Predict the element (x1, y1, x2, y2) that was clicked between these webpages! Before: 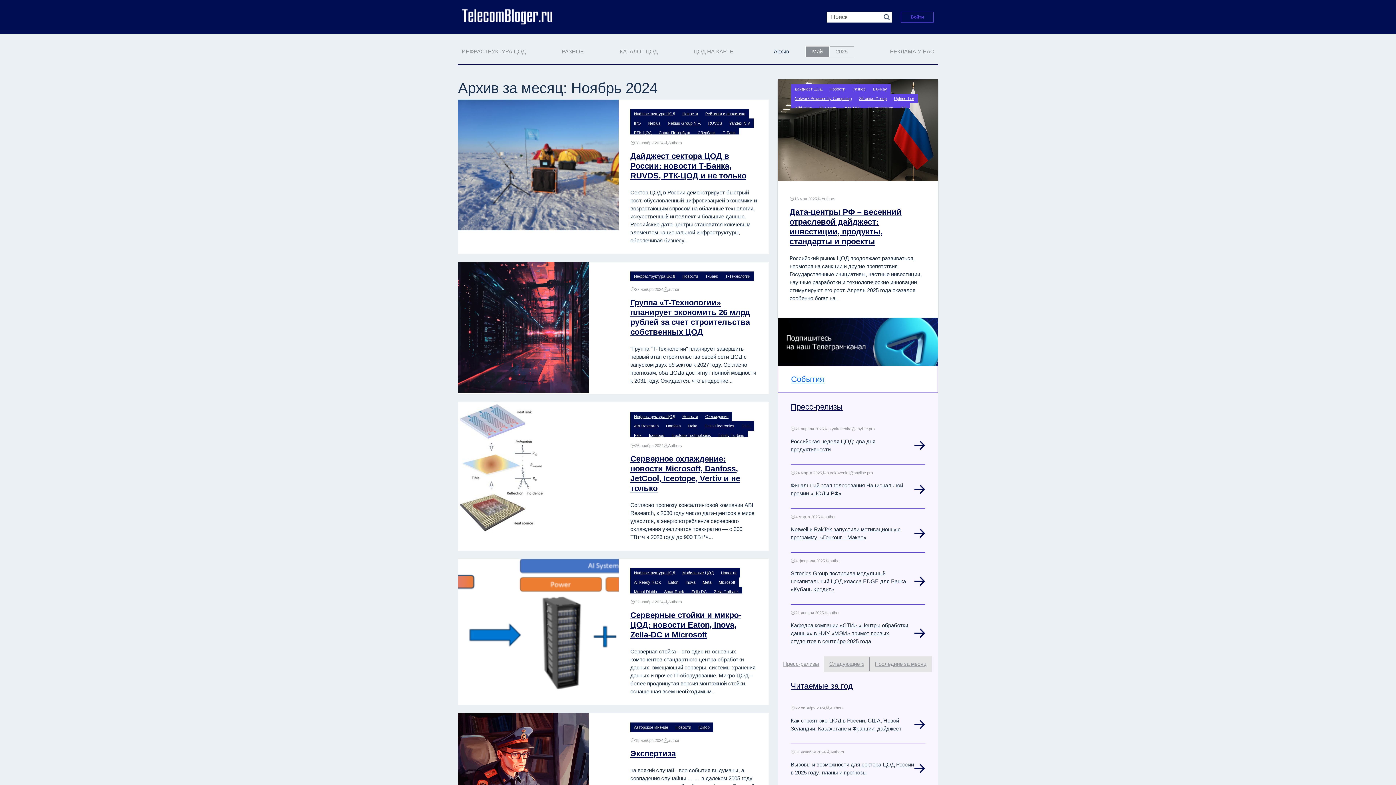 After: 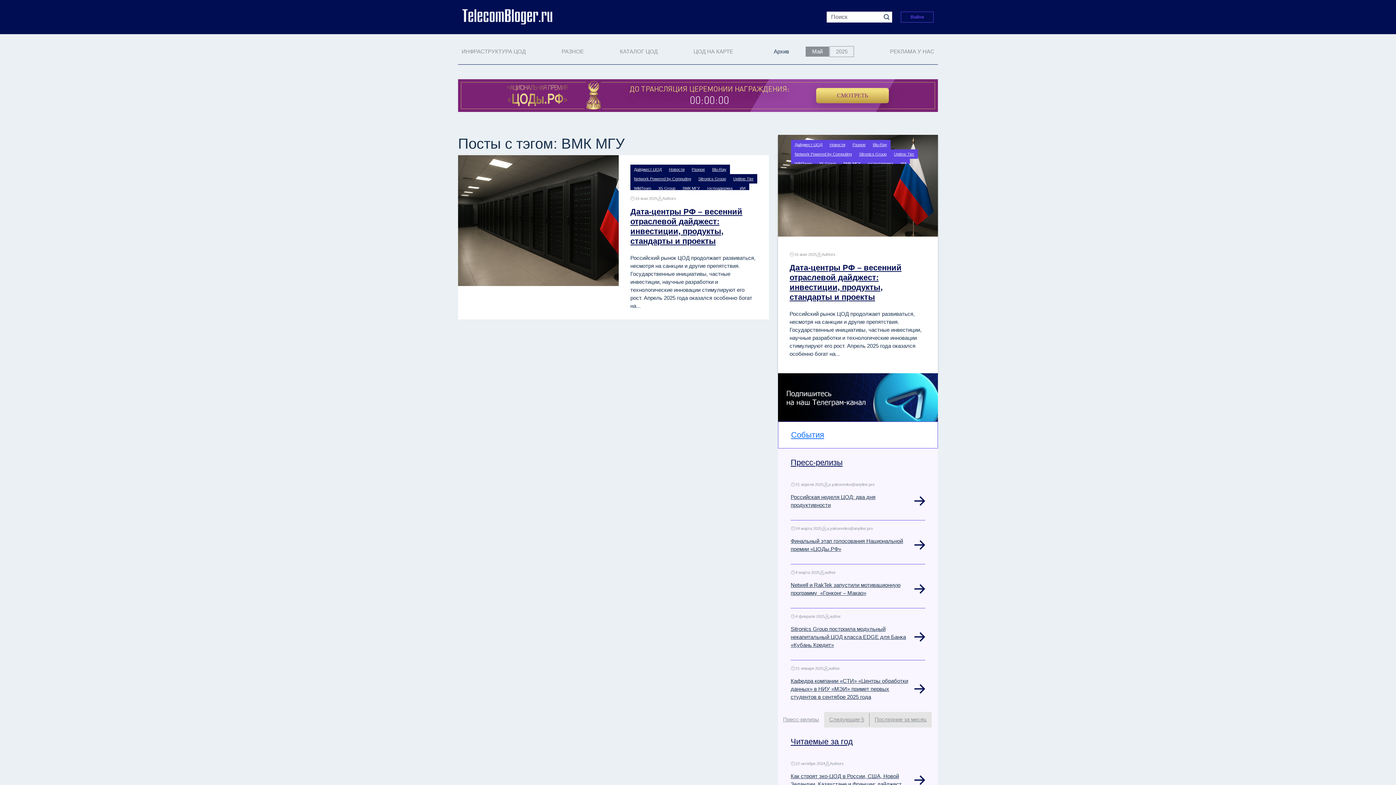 Action: bbox: (840, 103, 864, 112) label: ВМК МГУ